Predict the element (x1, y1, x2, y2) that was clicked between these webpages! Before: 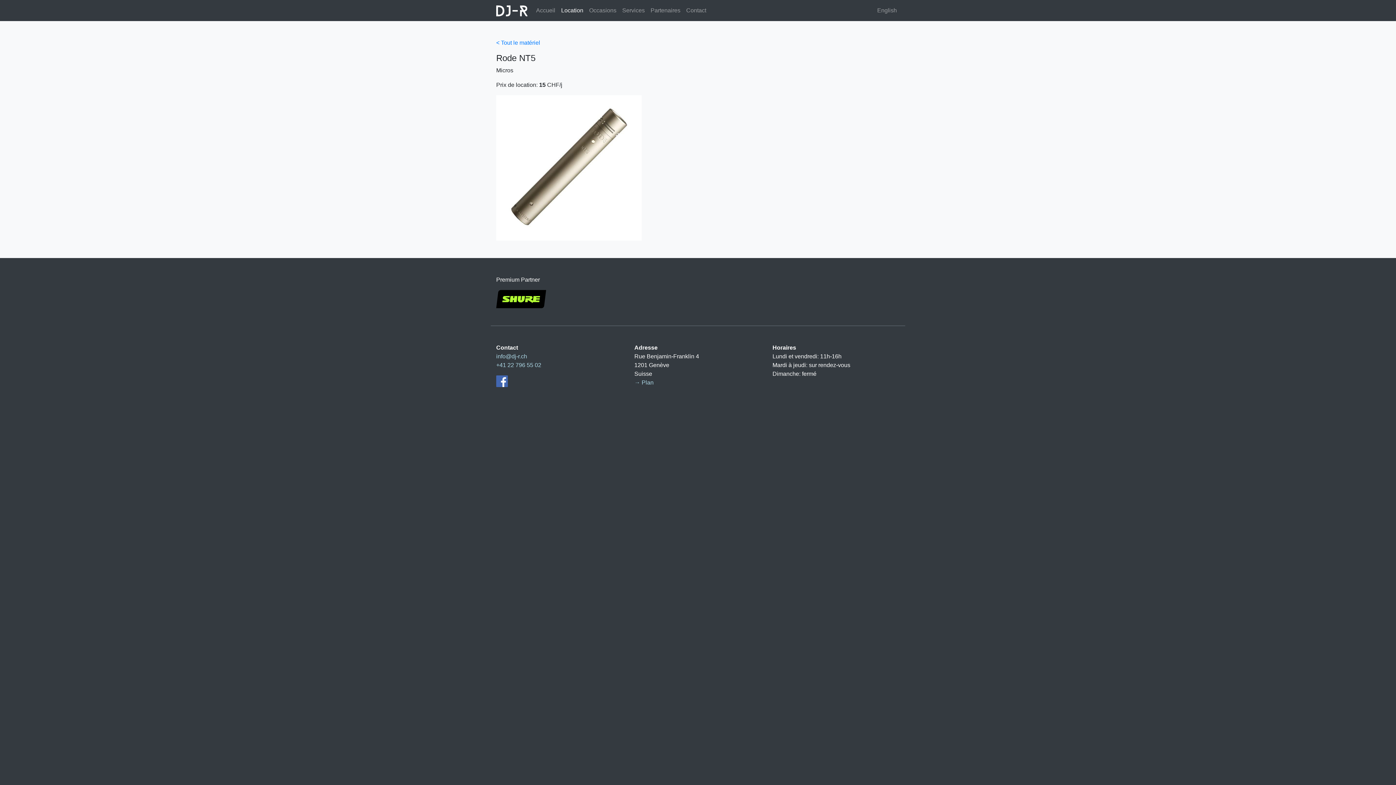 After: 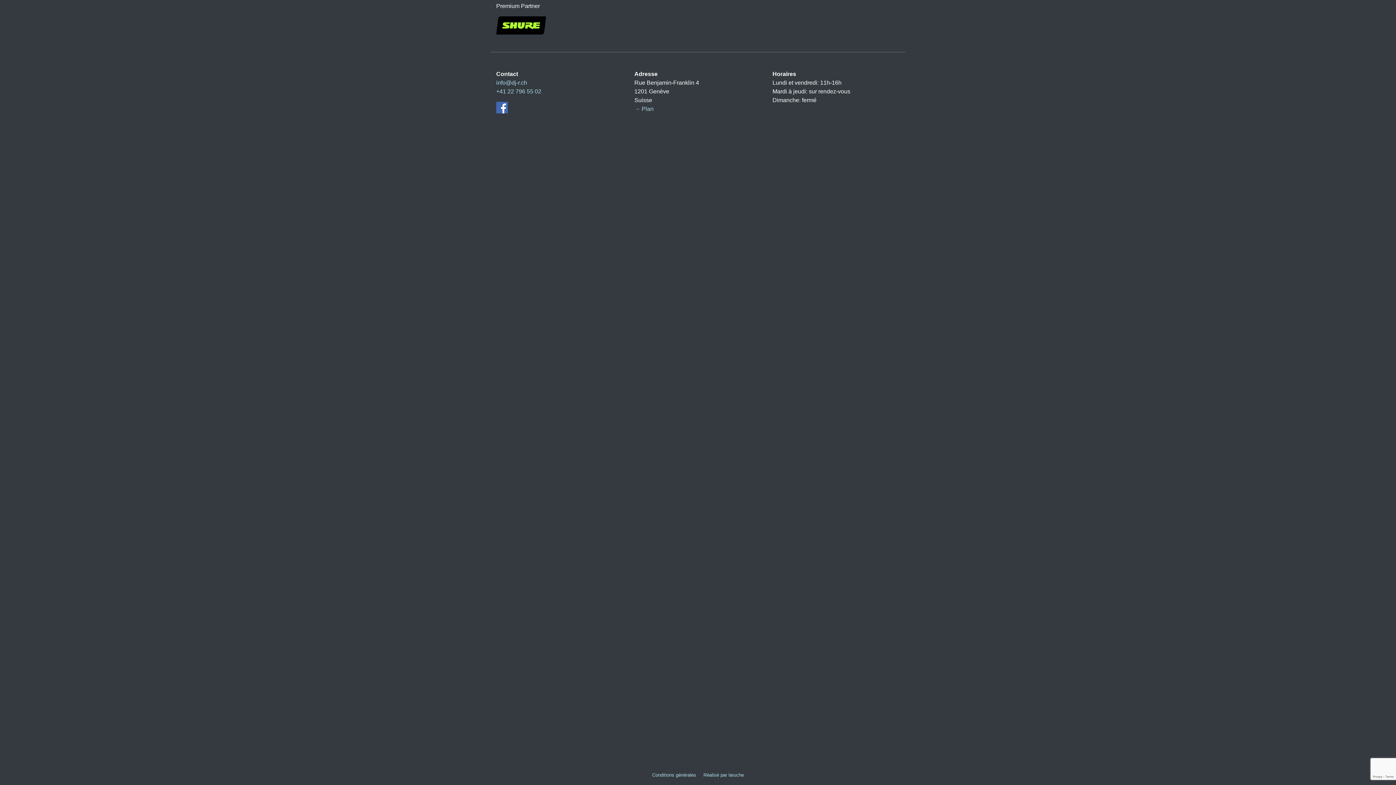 Action: bbox: (634, 379, 653, 385) label: → Plan